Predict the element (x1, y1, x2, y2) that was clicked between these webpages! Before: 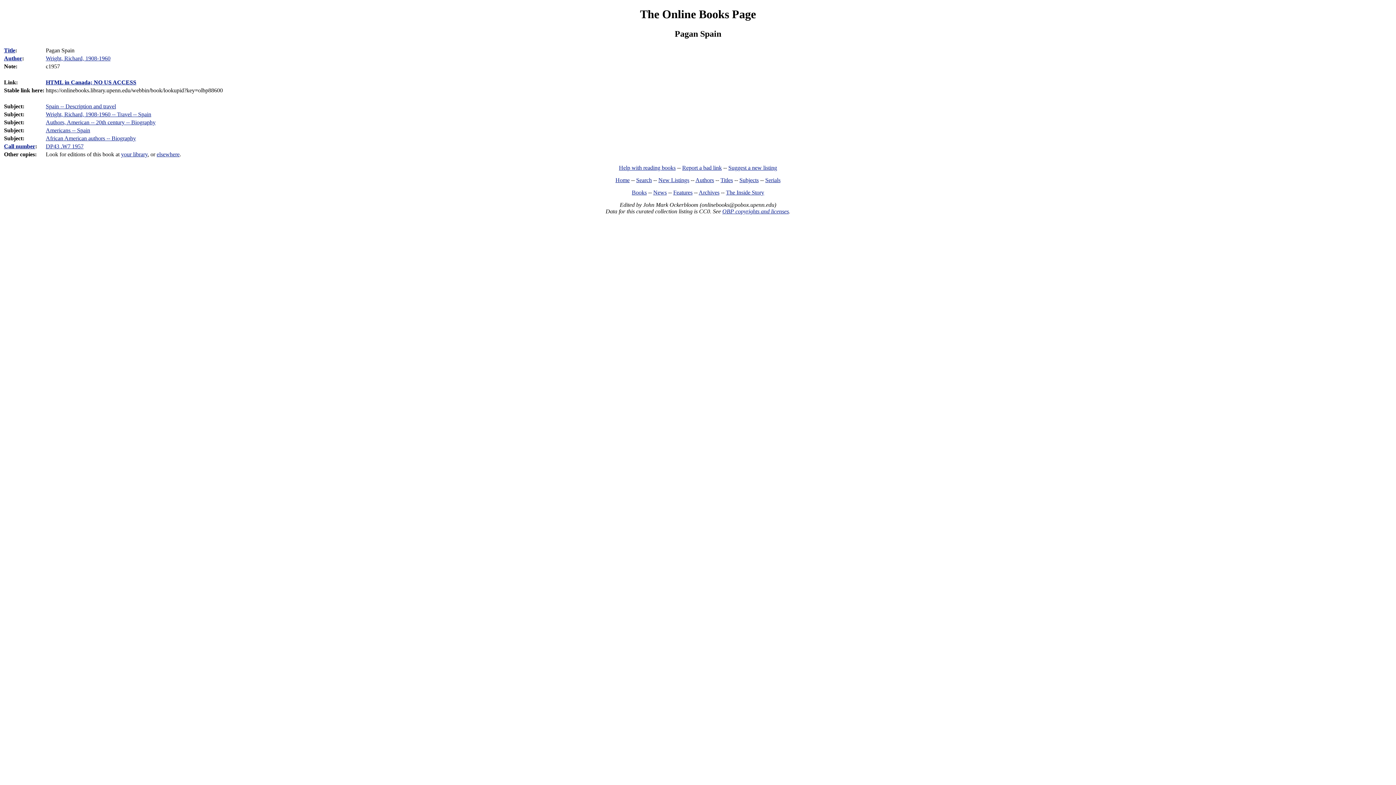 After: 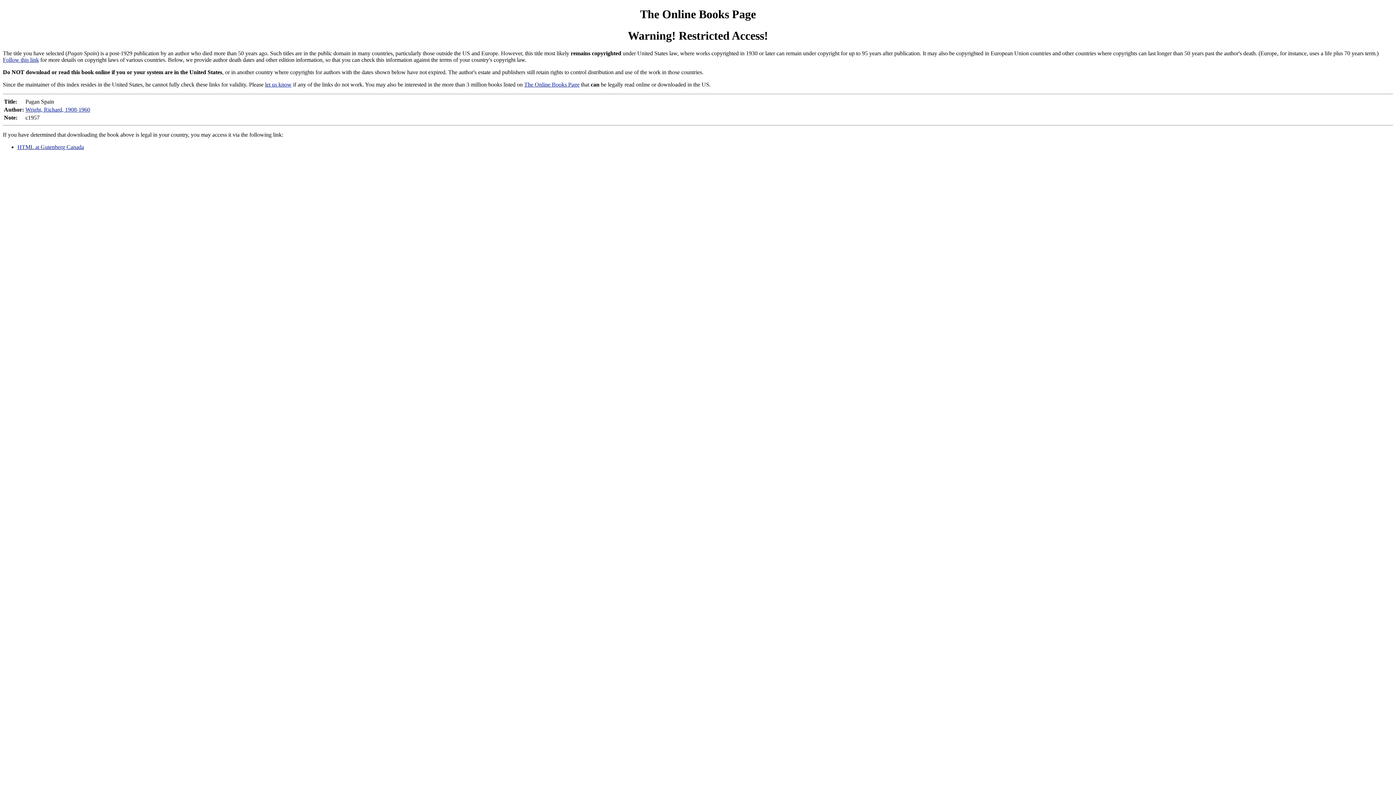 Action: label: HTML in Canada; NO US ACCESS bbox: (45, 79, 136, 85)